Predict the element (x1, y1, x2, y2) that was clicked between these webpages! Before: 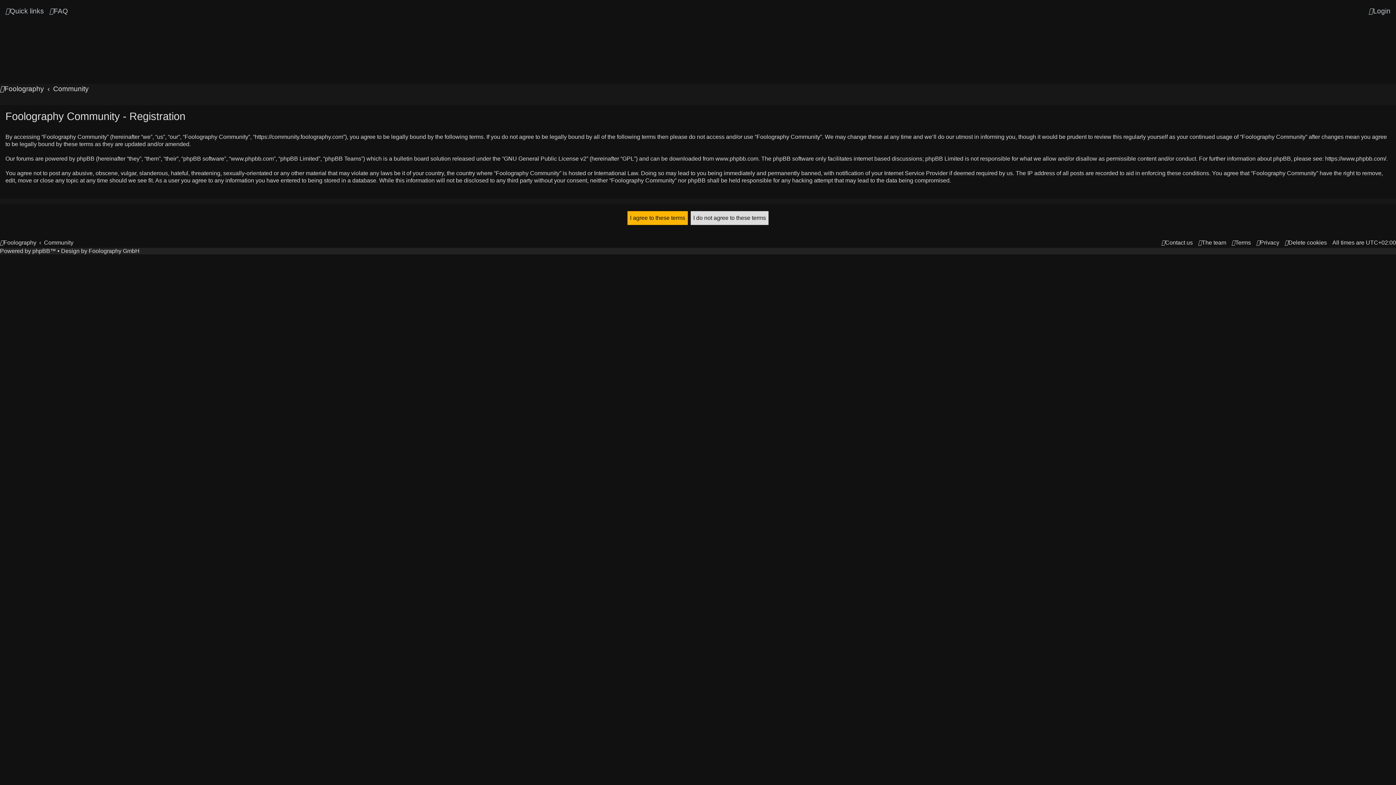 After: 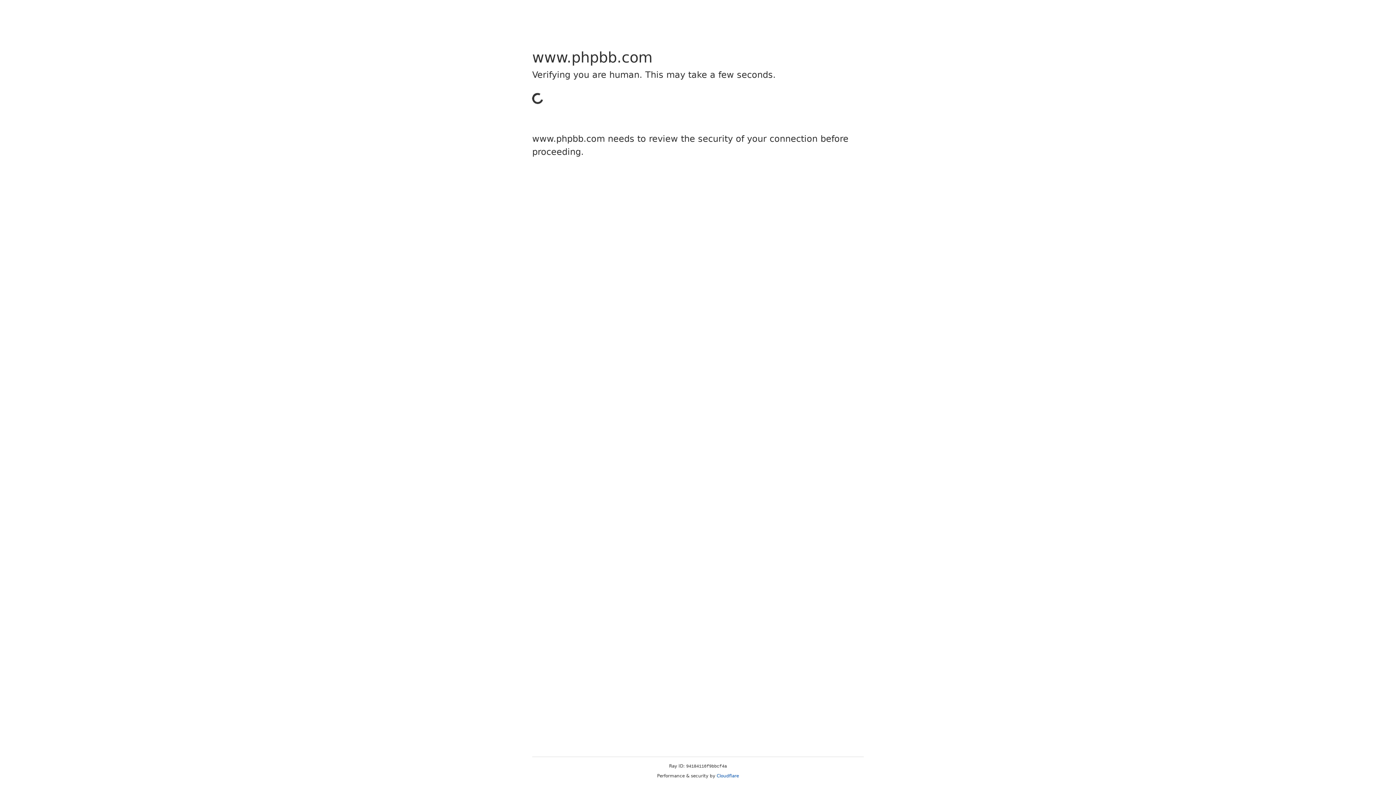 Action: label: phpBB bbox: (32, 248, 50, 254)